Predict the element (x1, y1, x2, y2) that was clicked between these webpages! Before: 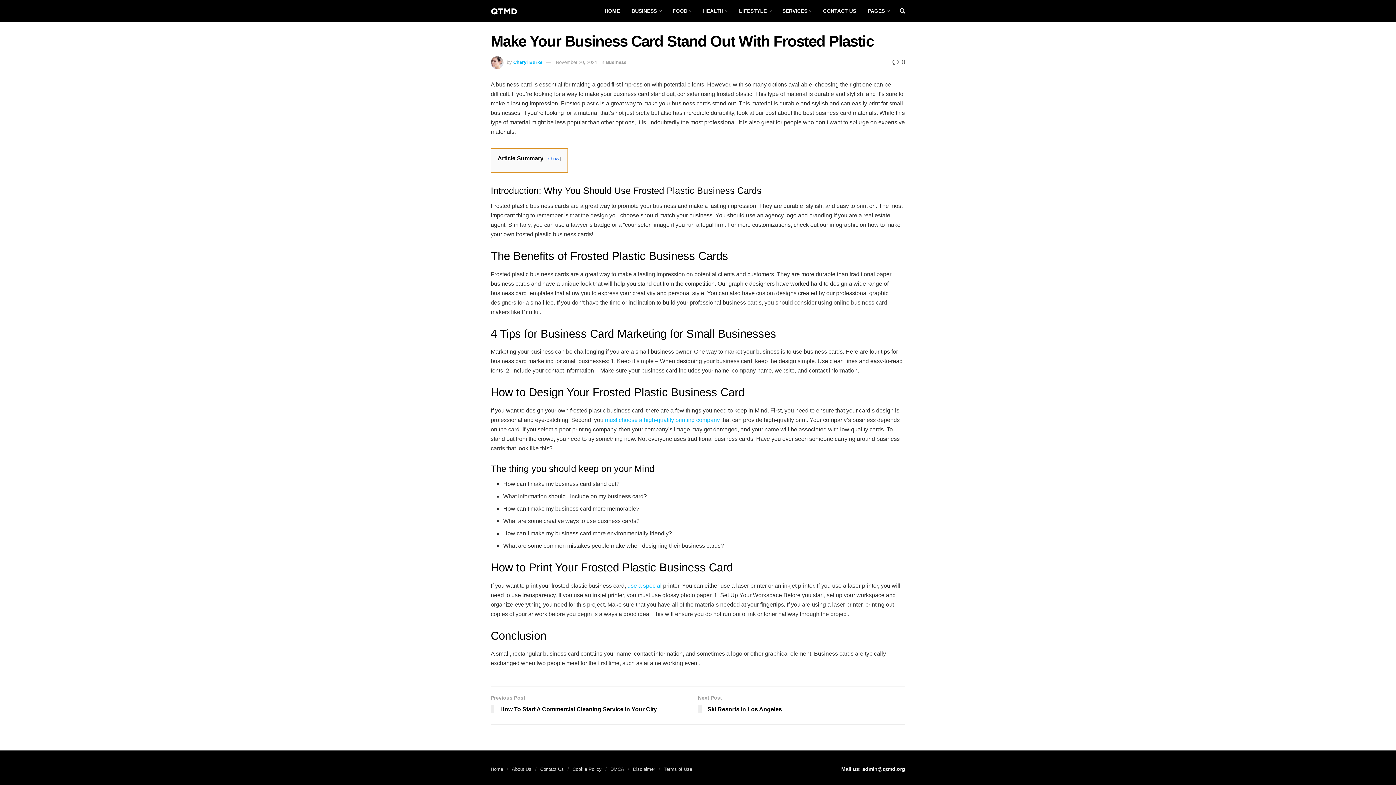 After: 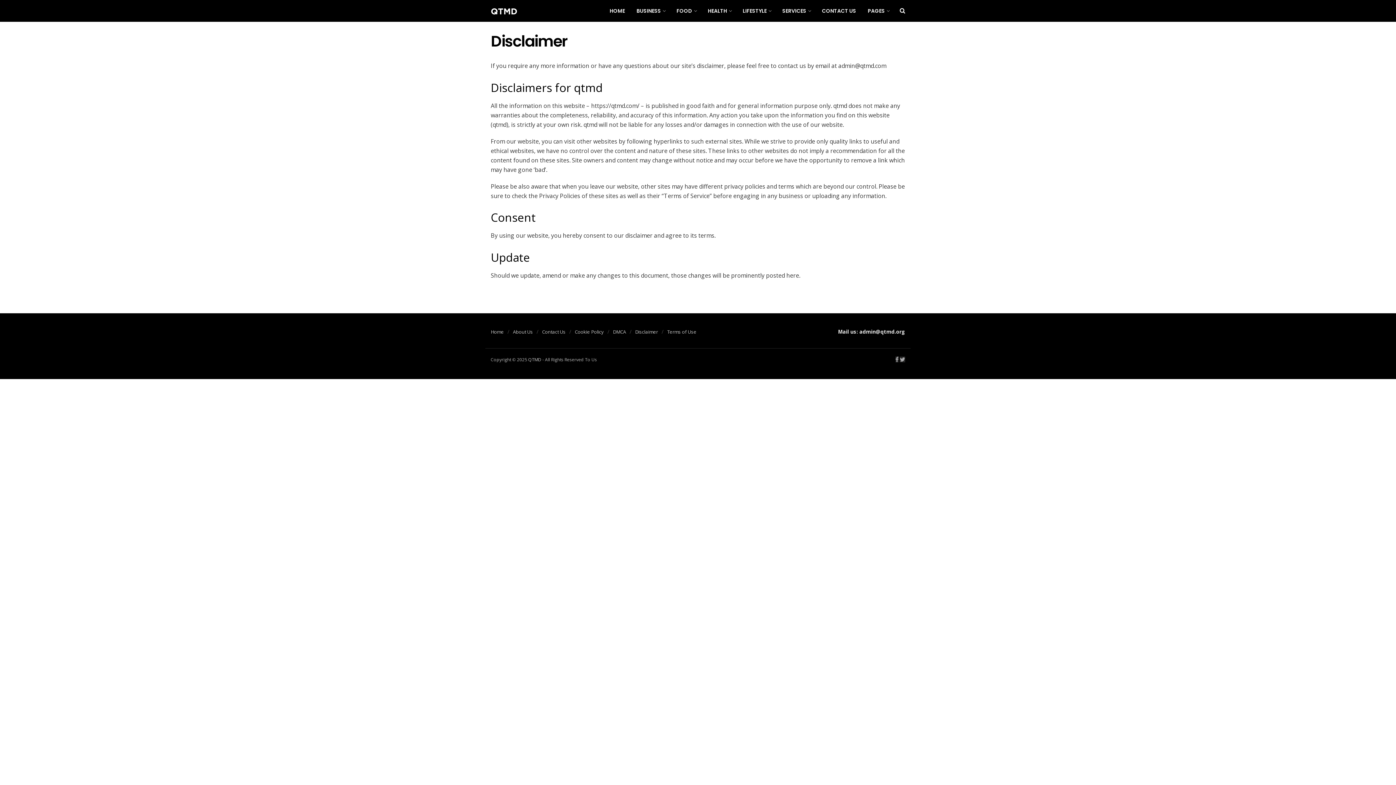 Action: bbox: (633, 767, 655, 772) label: Disclaimer